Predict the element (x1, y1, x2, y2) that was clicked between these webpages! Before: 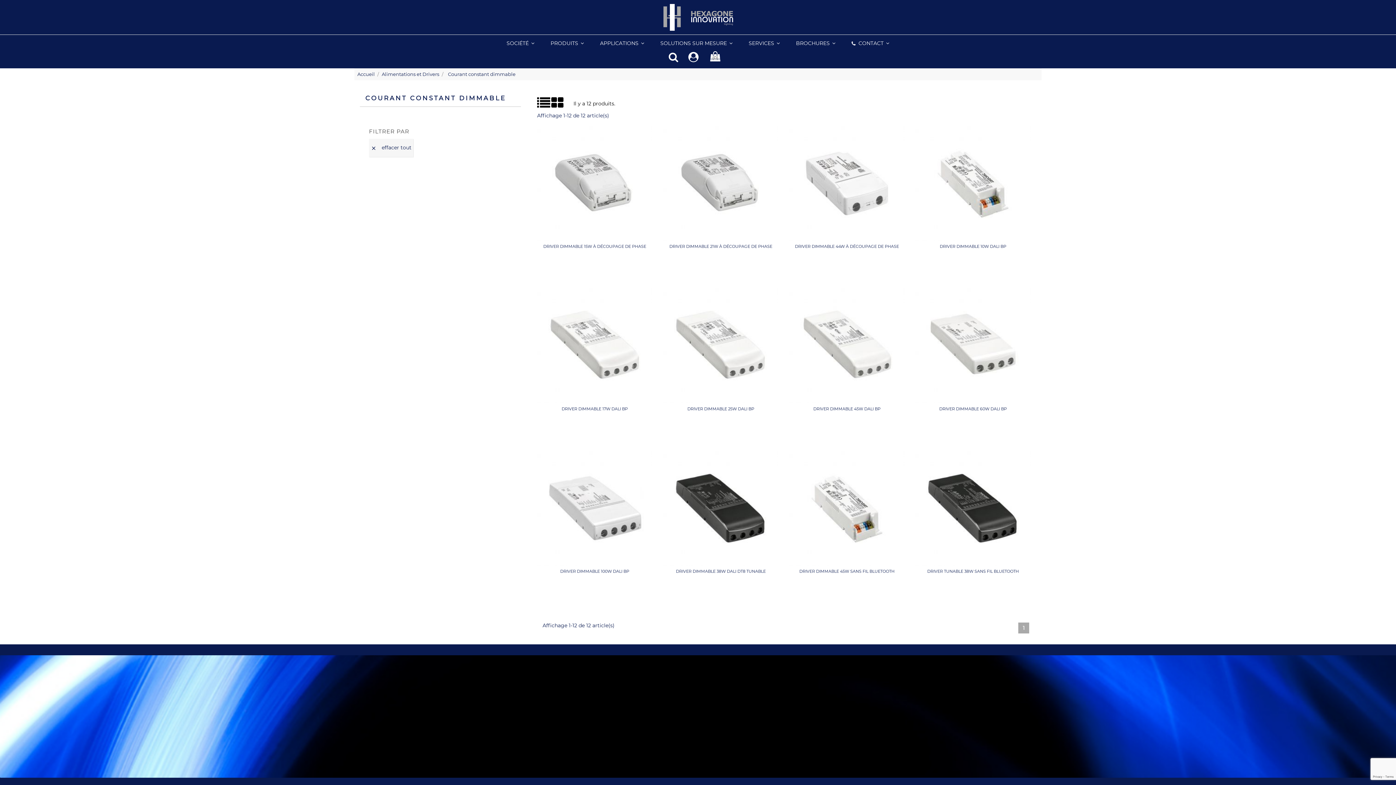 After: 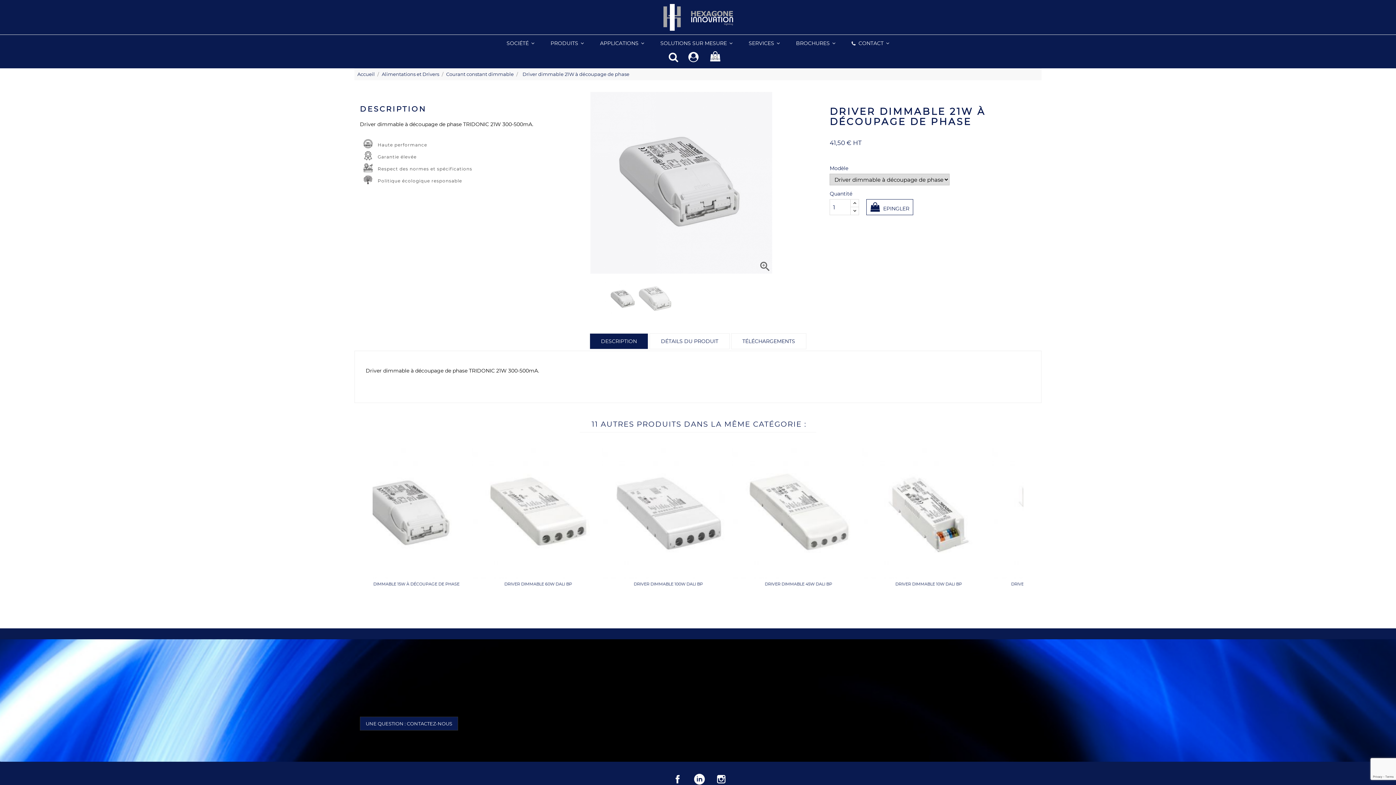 Action: bbox: (669, 243, 772, 249) label: DRIVER DIMMABLE 21W À DÉCOUPAGE DE PHASE